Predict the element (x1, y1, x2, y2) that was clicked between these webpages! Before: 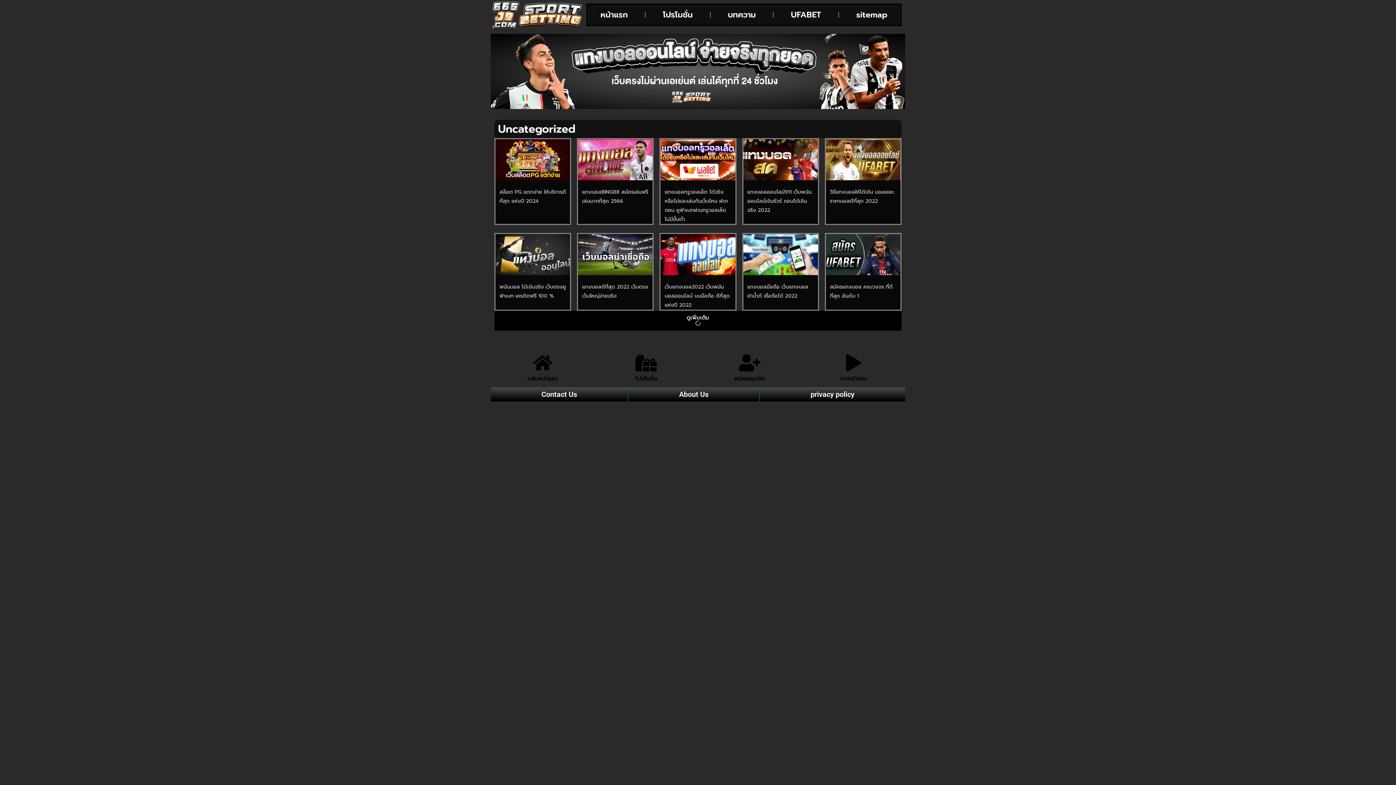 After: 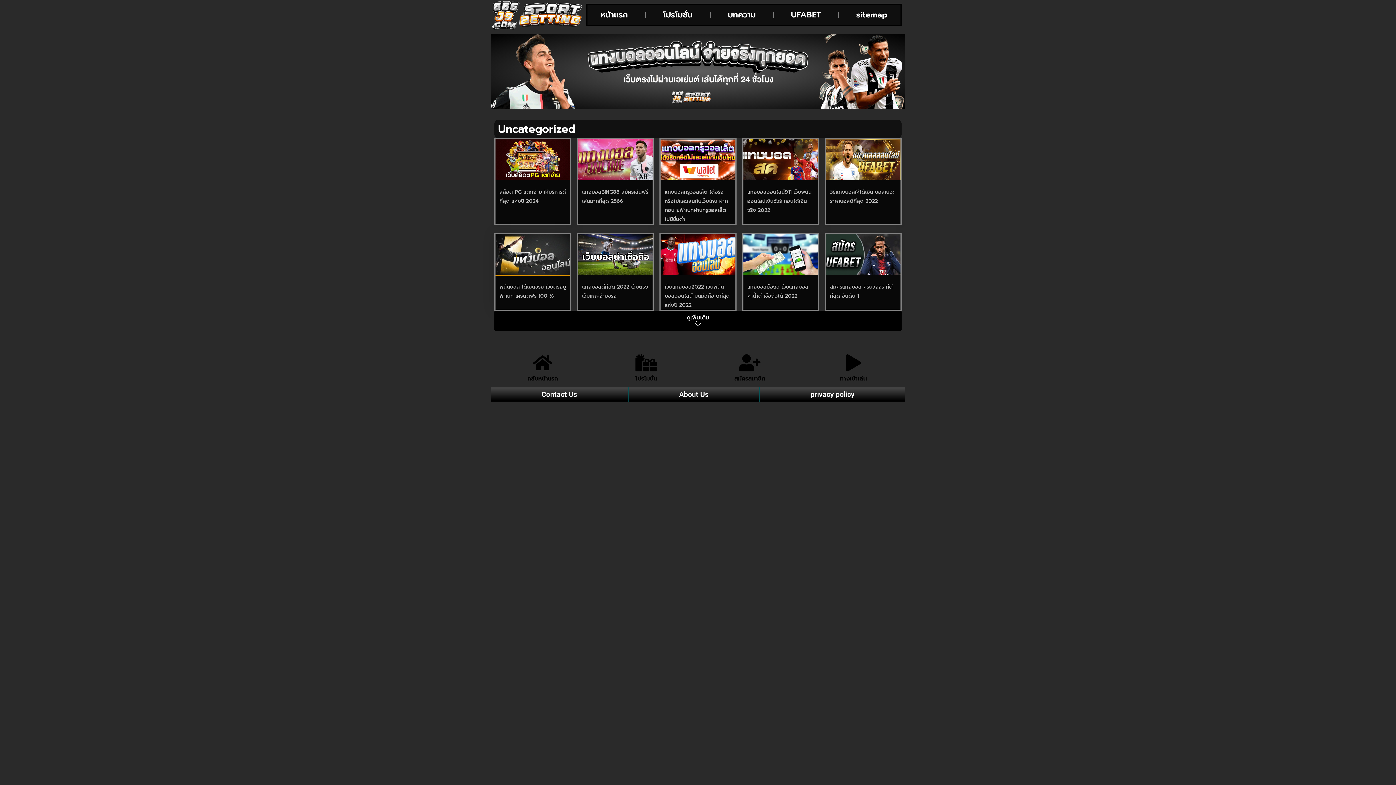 Action: bbox: (495, 234, 570, 275)